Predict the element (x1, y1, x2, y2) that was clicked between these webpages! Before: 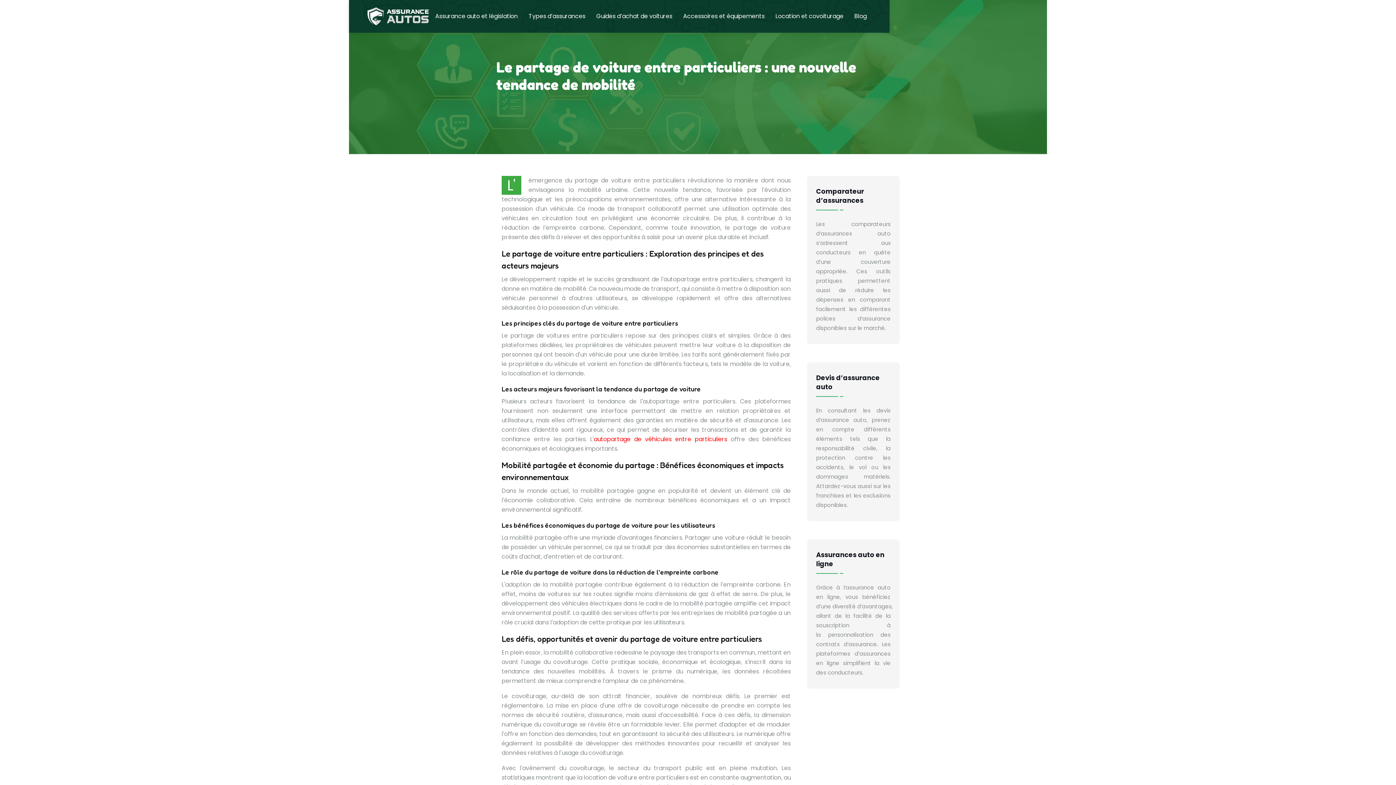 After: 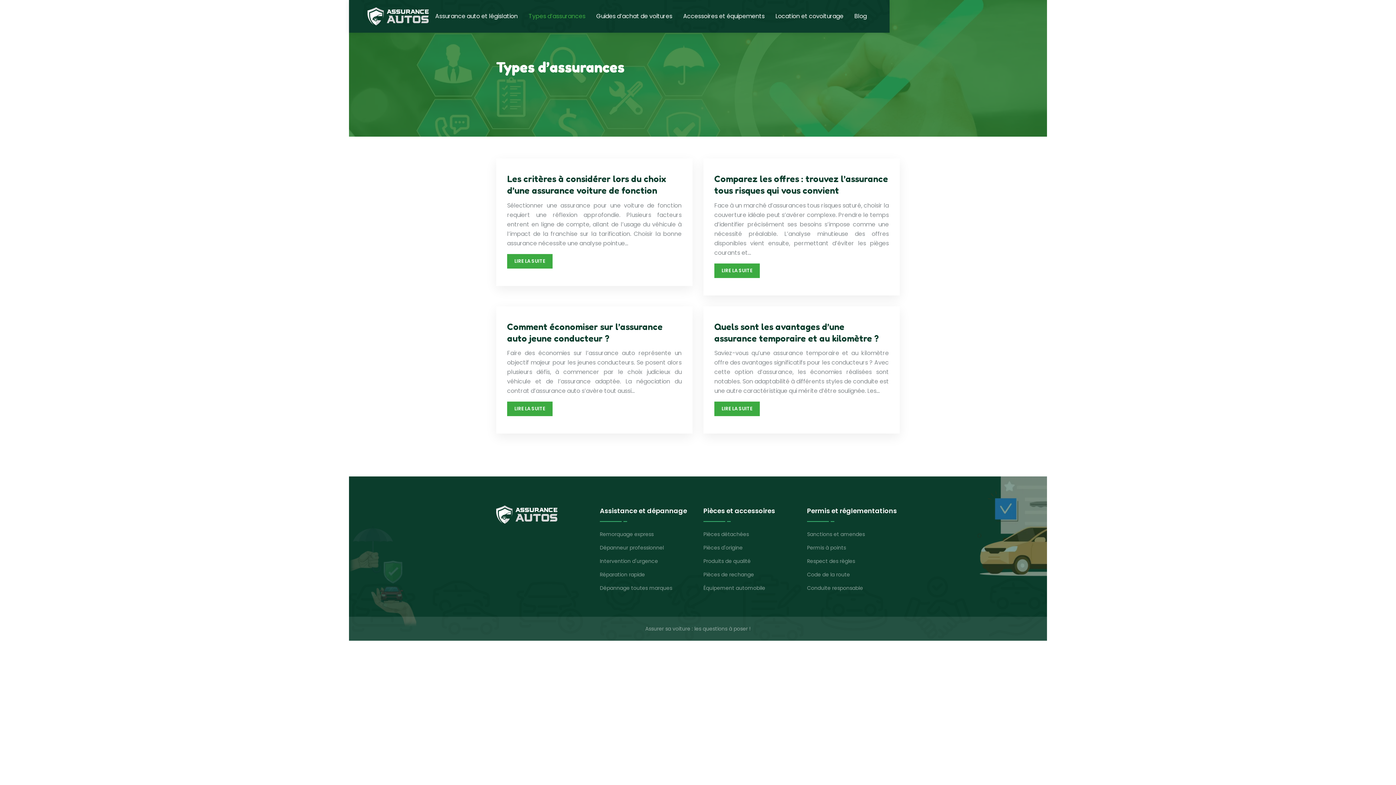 Action: label: Types d’assurances bbox: (528, 0, 585, 32)